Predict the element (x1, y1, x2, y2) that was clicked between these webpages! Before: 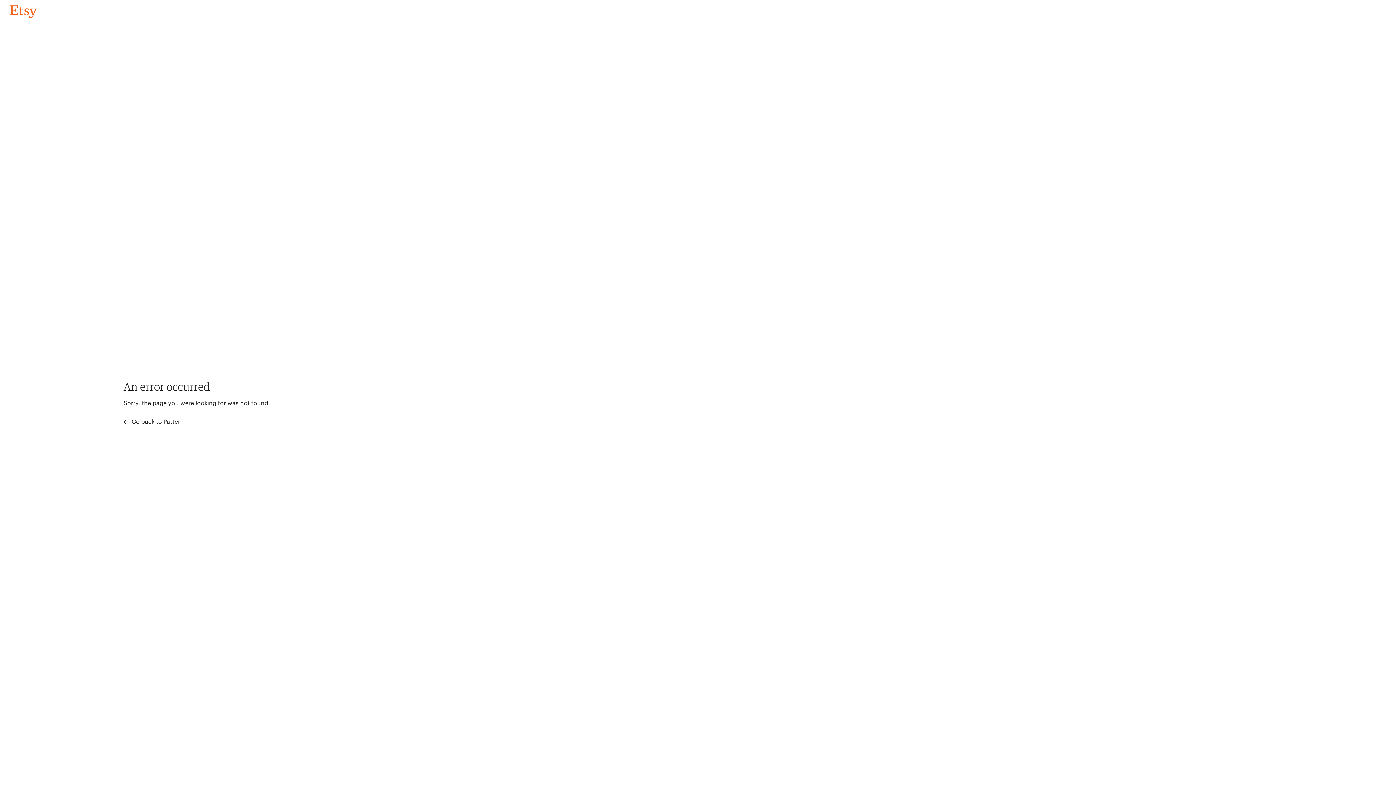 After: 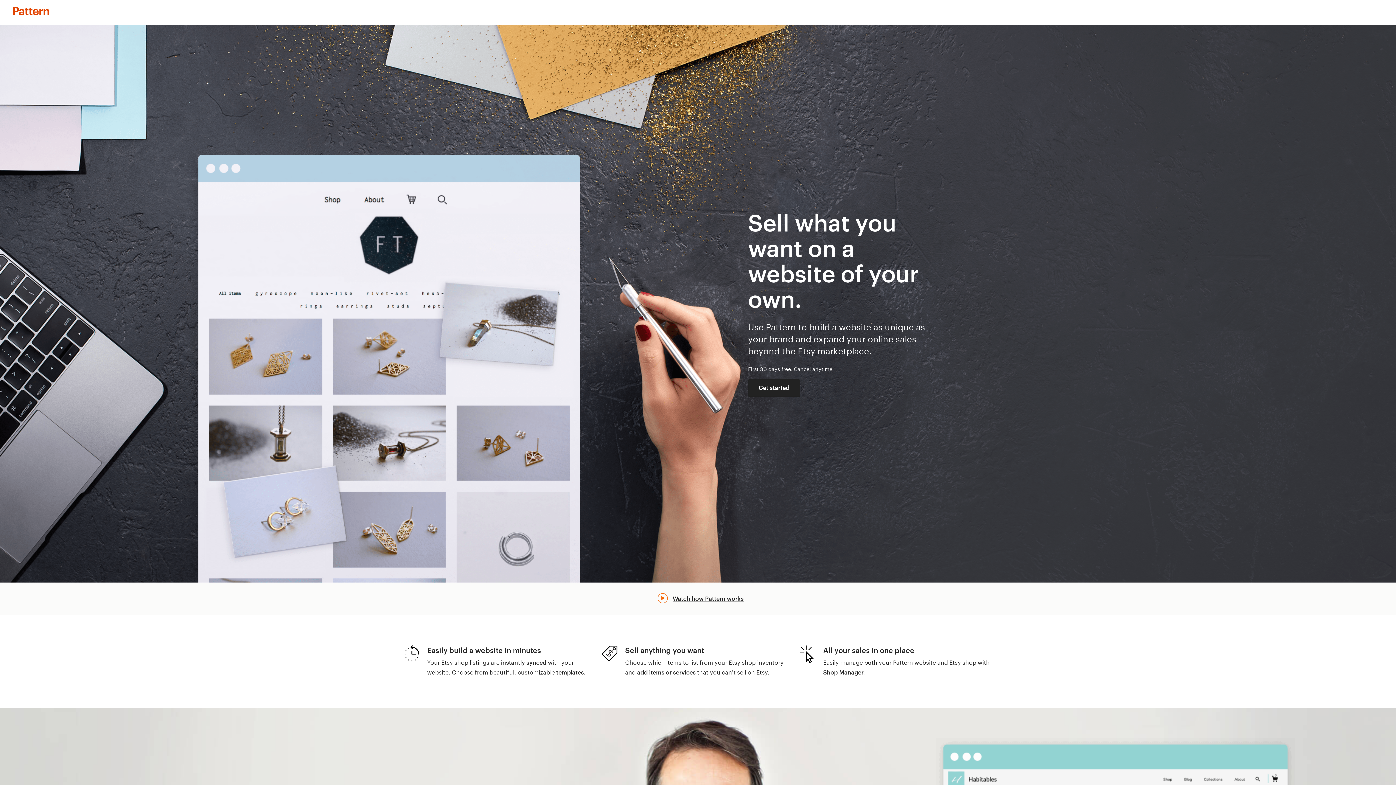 Action: label:  Go back to Pattern bbox: (123, 417, 183, 426)